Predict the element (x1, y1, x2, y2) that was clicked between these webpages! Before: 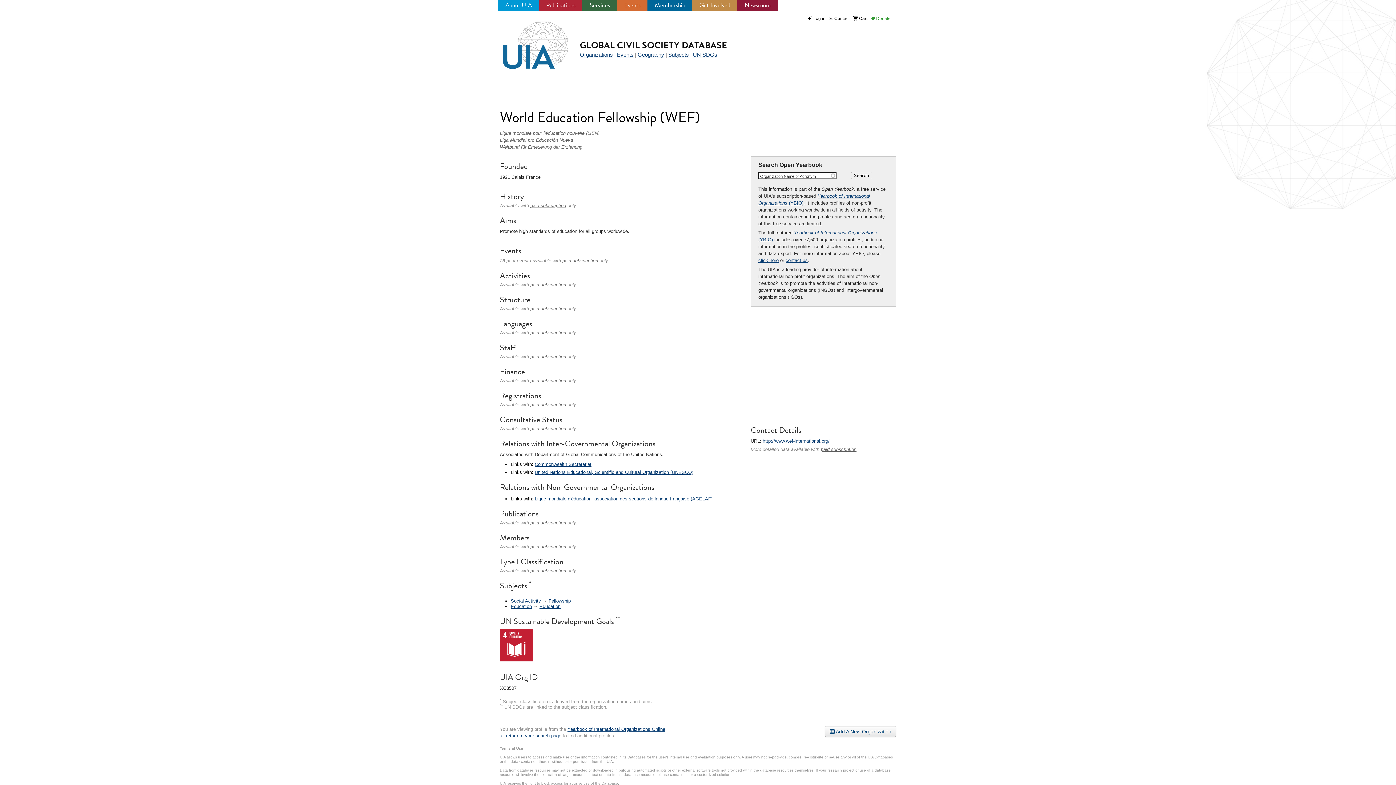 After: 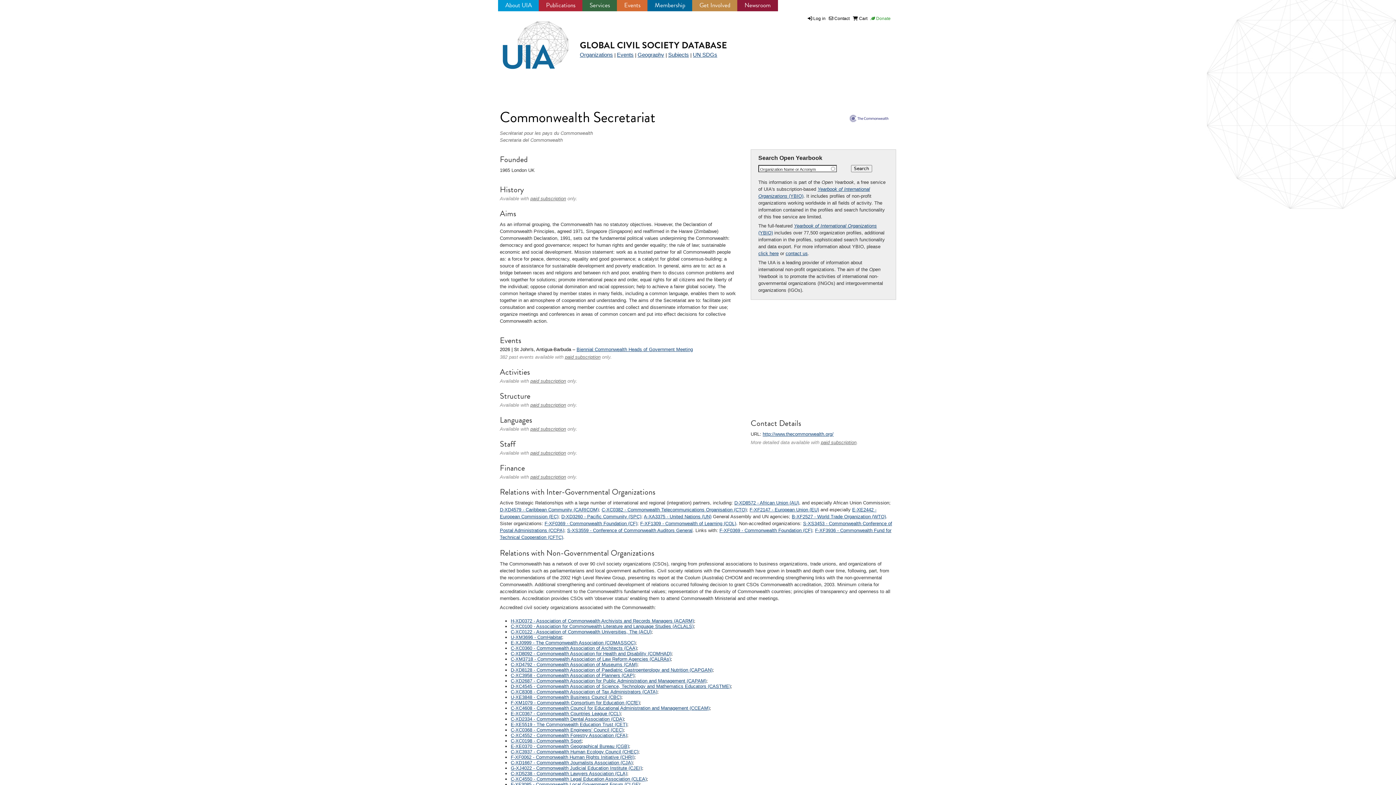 Action: bbox: (534, 461, 591, 467) label: Commonwealth Secretariat